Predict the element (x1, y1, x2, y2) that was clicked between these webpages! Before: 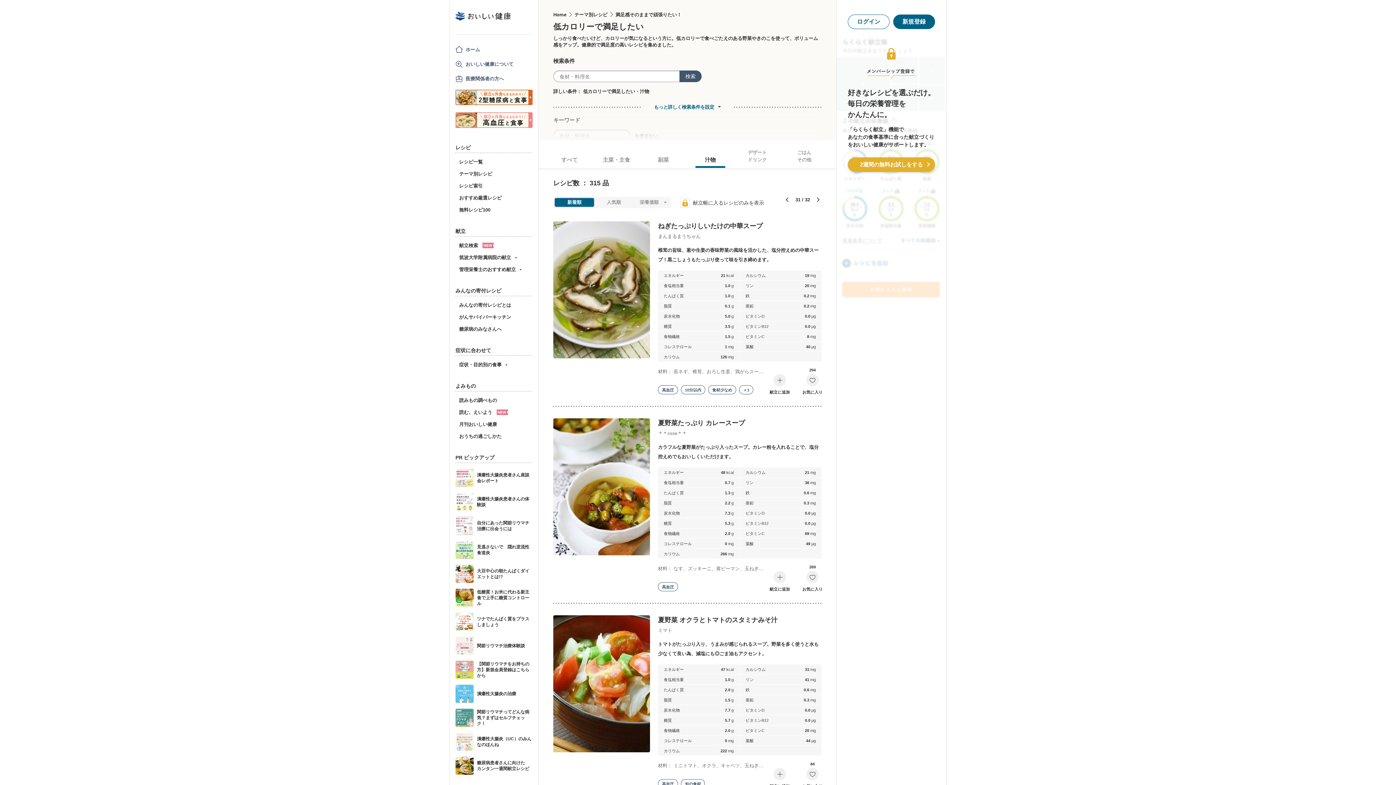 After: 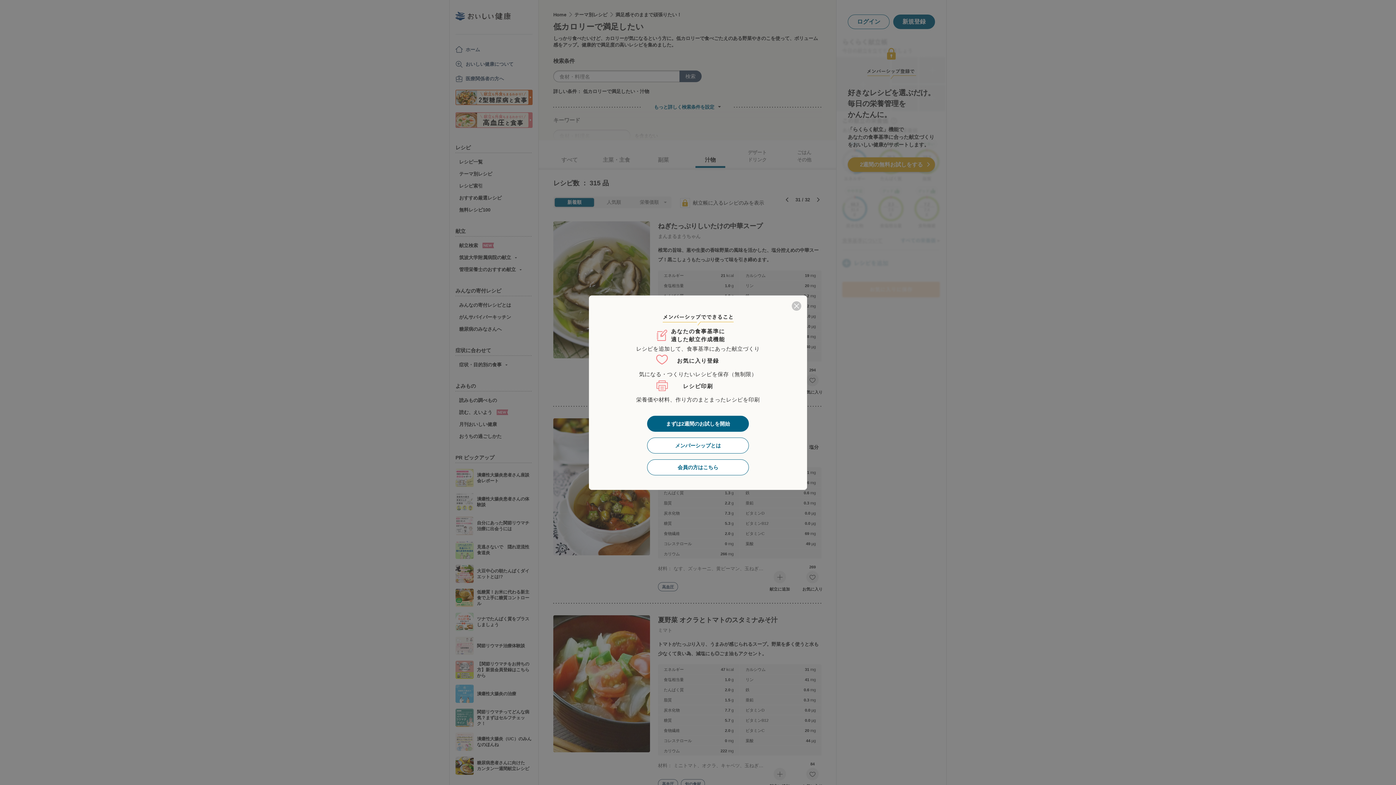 Action: label: 献立に追加 bbox: (769, 571, 790, 592)